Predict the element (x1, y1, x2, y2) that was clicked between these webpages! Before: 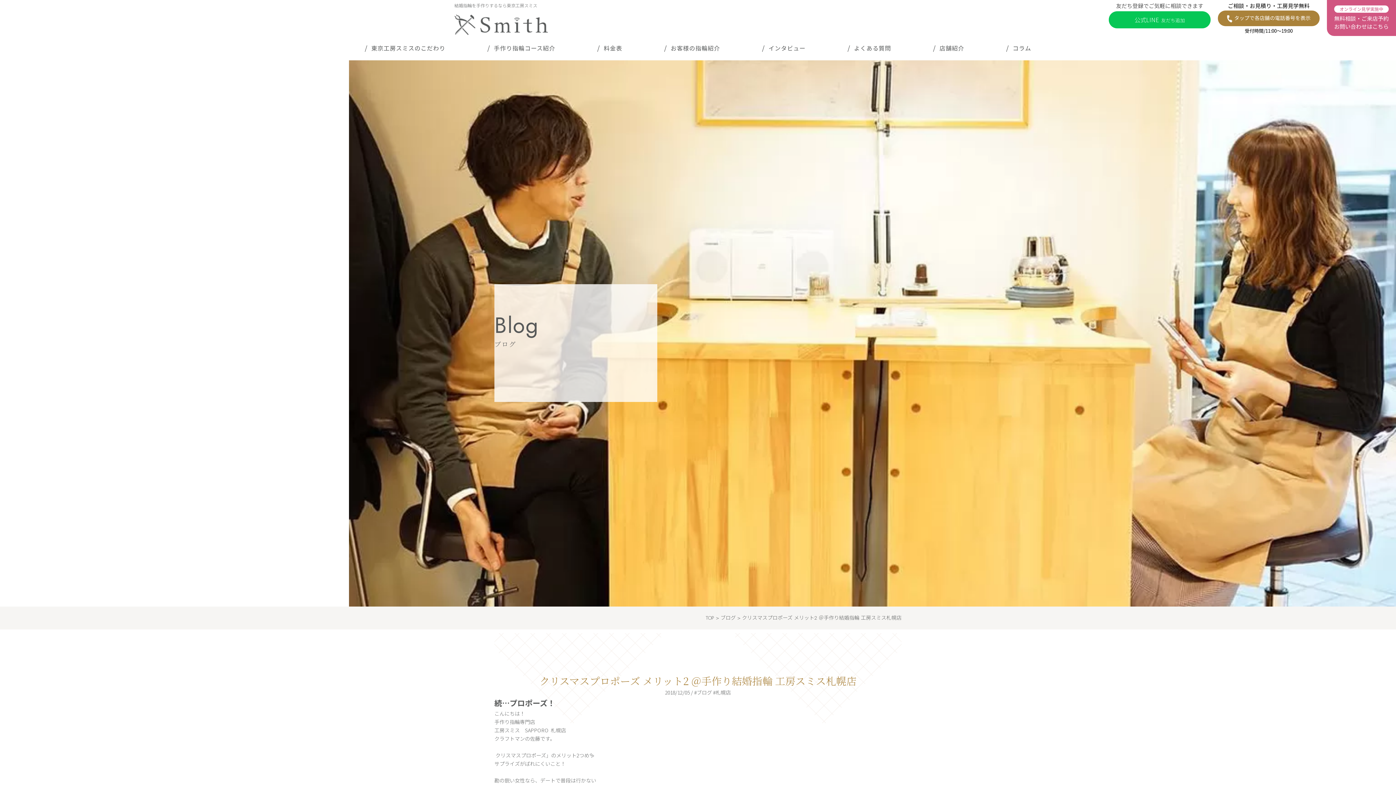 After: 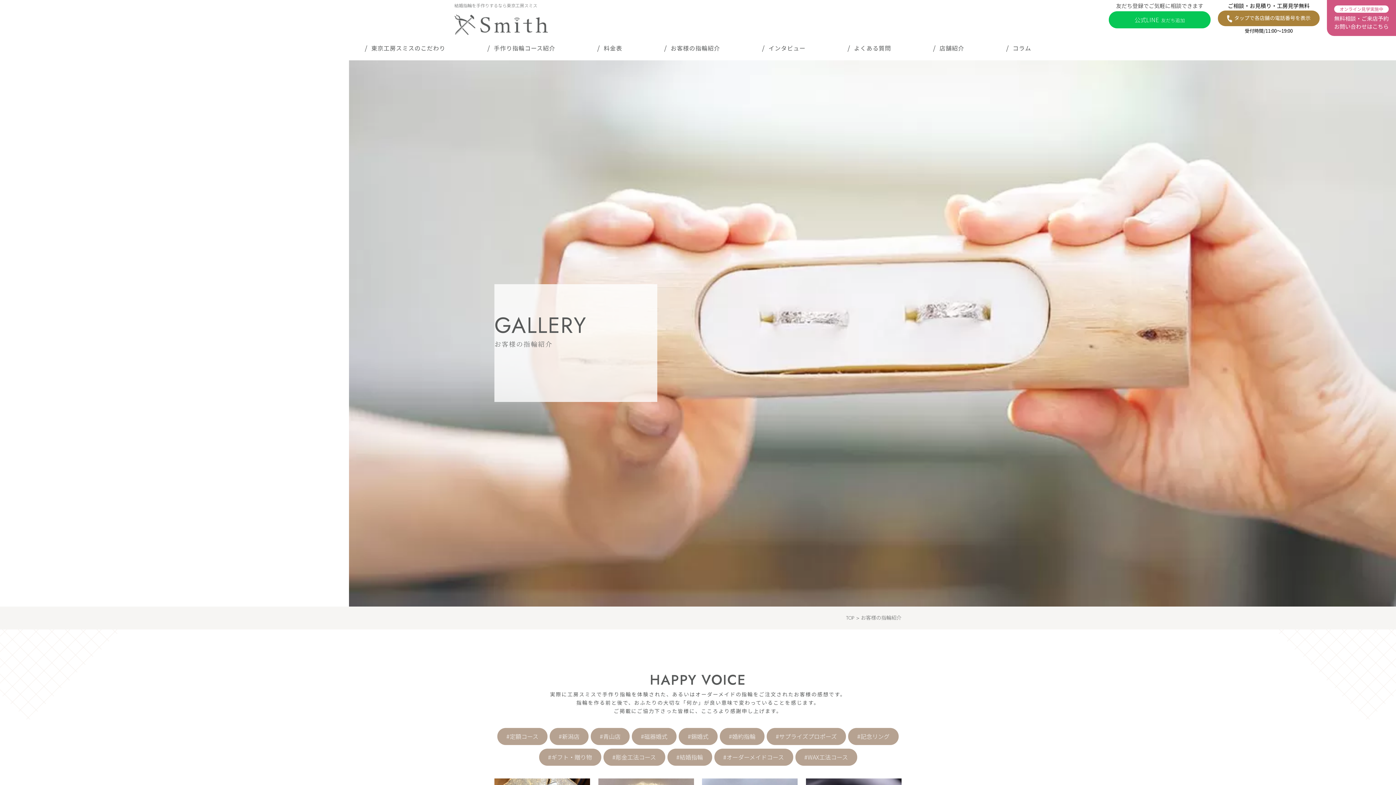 Action: bbox: (664, 40, 720, 54) label: お客様の指輪紹介